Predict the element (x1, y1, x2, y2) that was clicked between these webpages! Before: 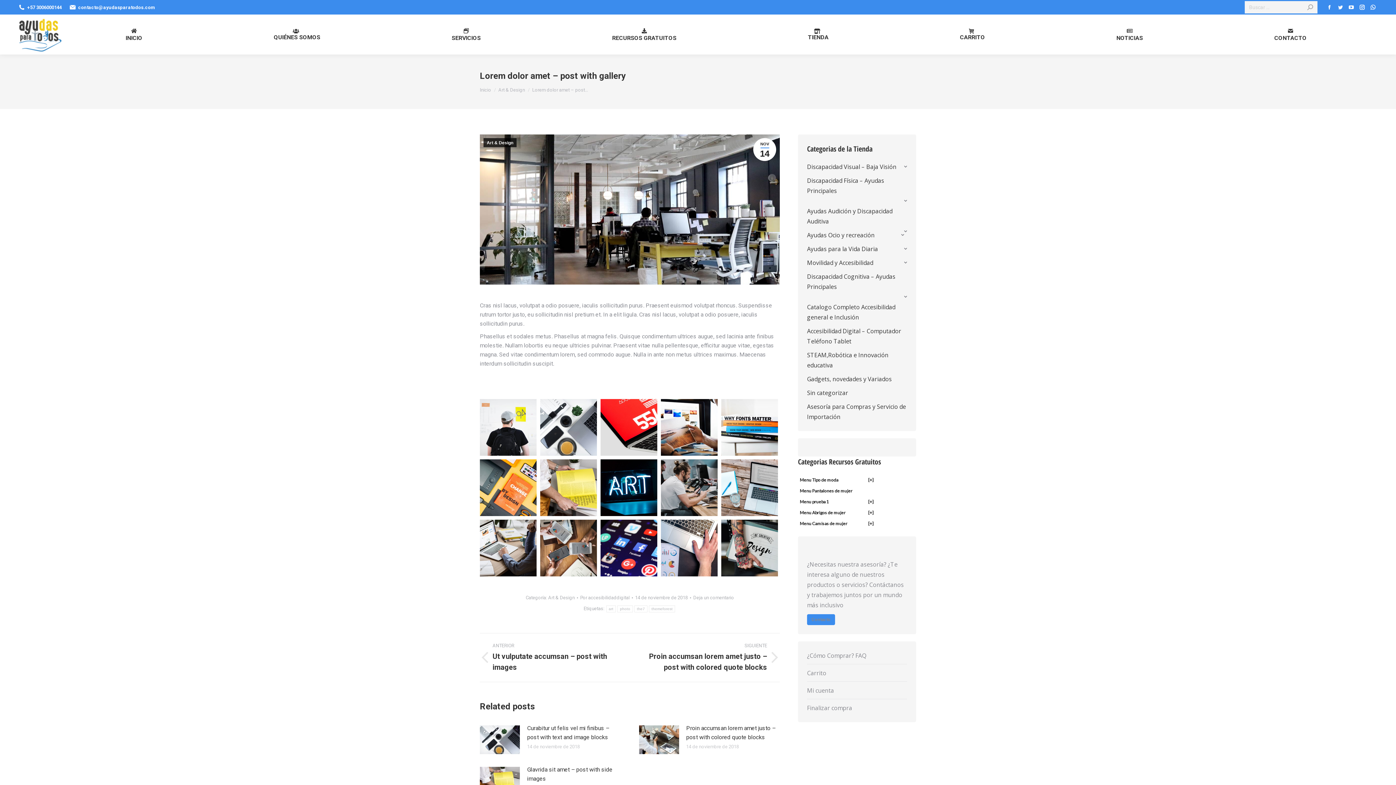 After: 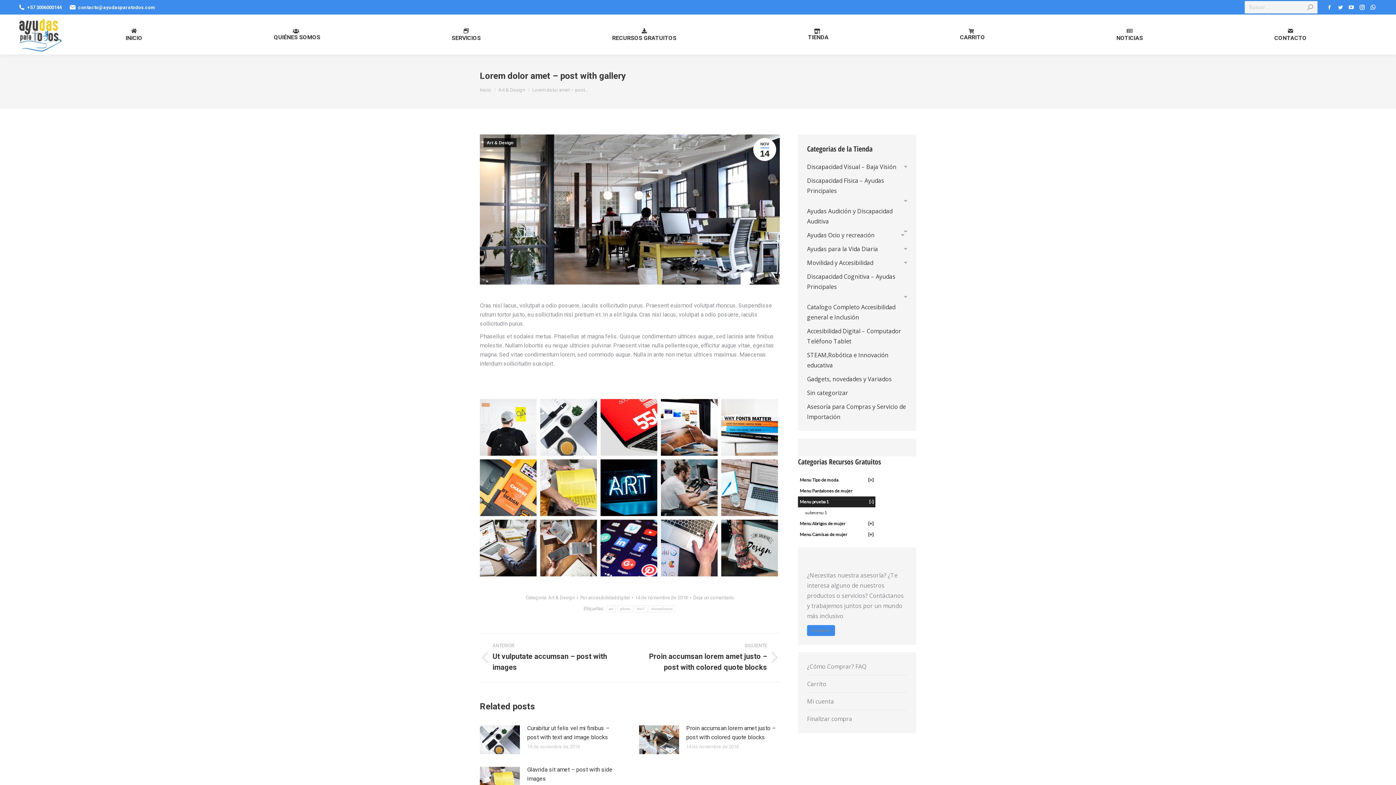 Action: bbox: (798, 496, 875, 507) label: Menu prueba 1
[+]